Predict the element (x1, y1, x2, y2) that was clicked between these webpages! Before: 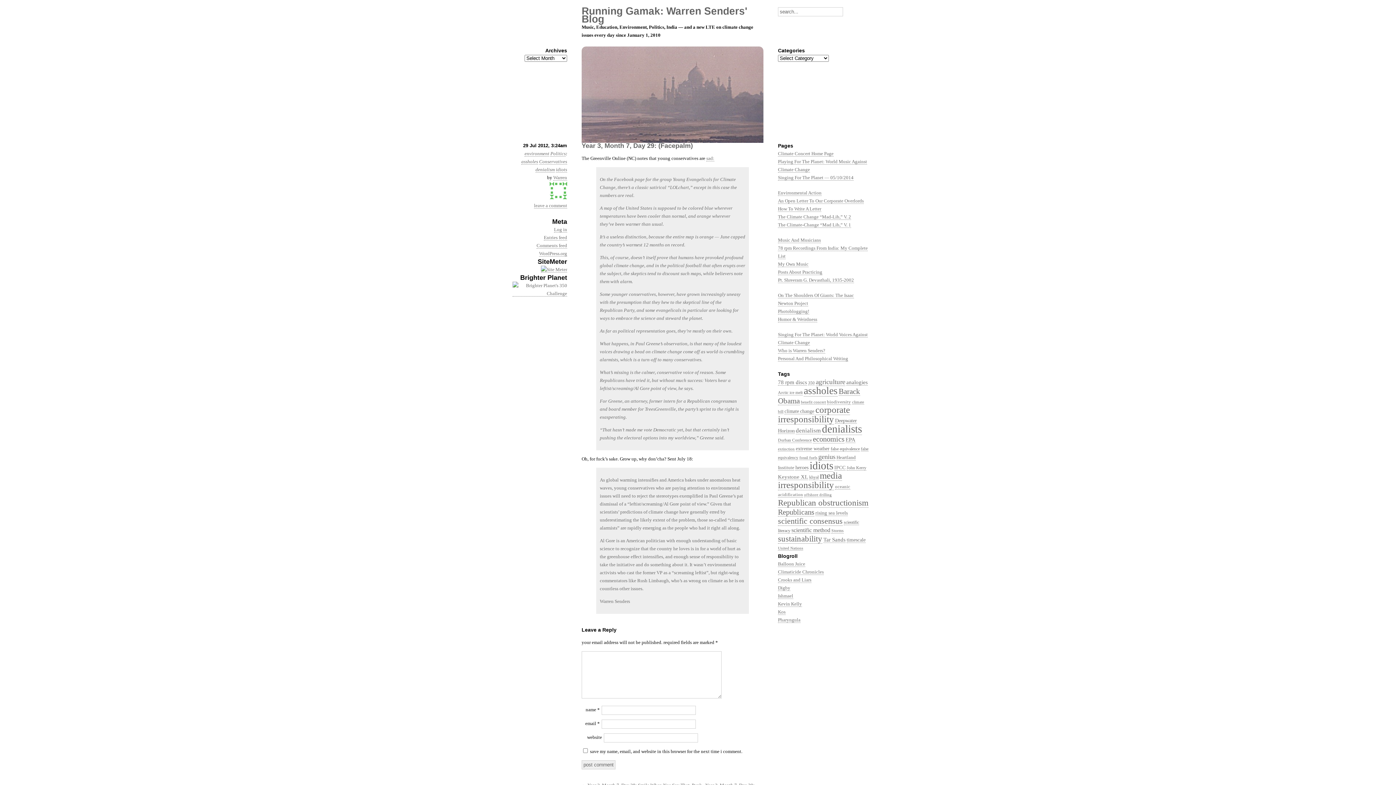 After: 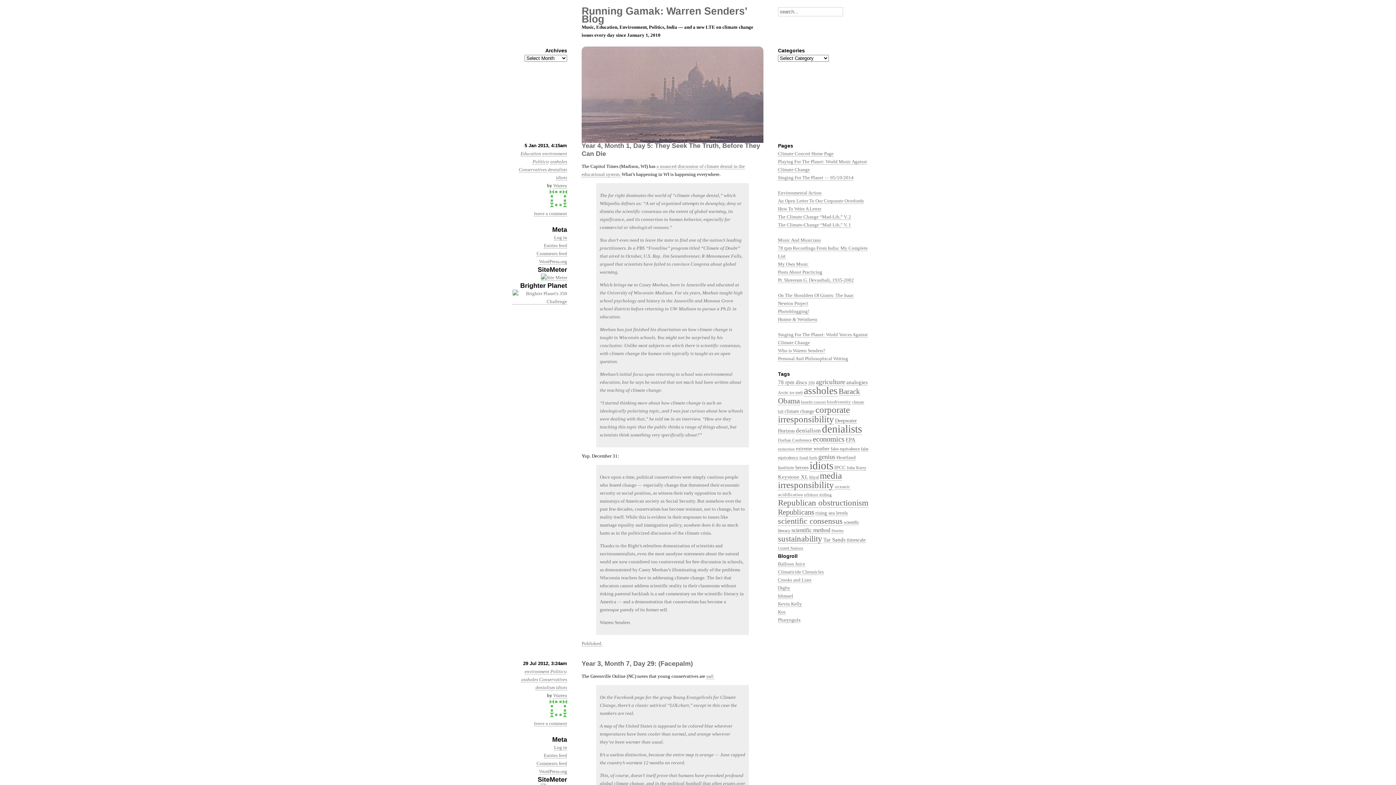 Action: bbox: (539, 158, 567, 164) label: Conservatives